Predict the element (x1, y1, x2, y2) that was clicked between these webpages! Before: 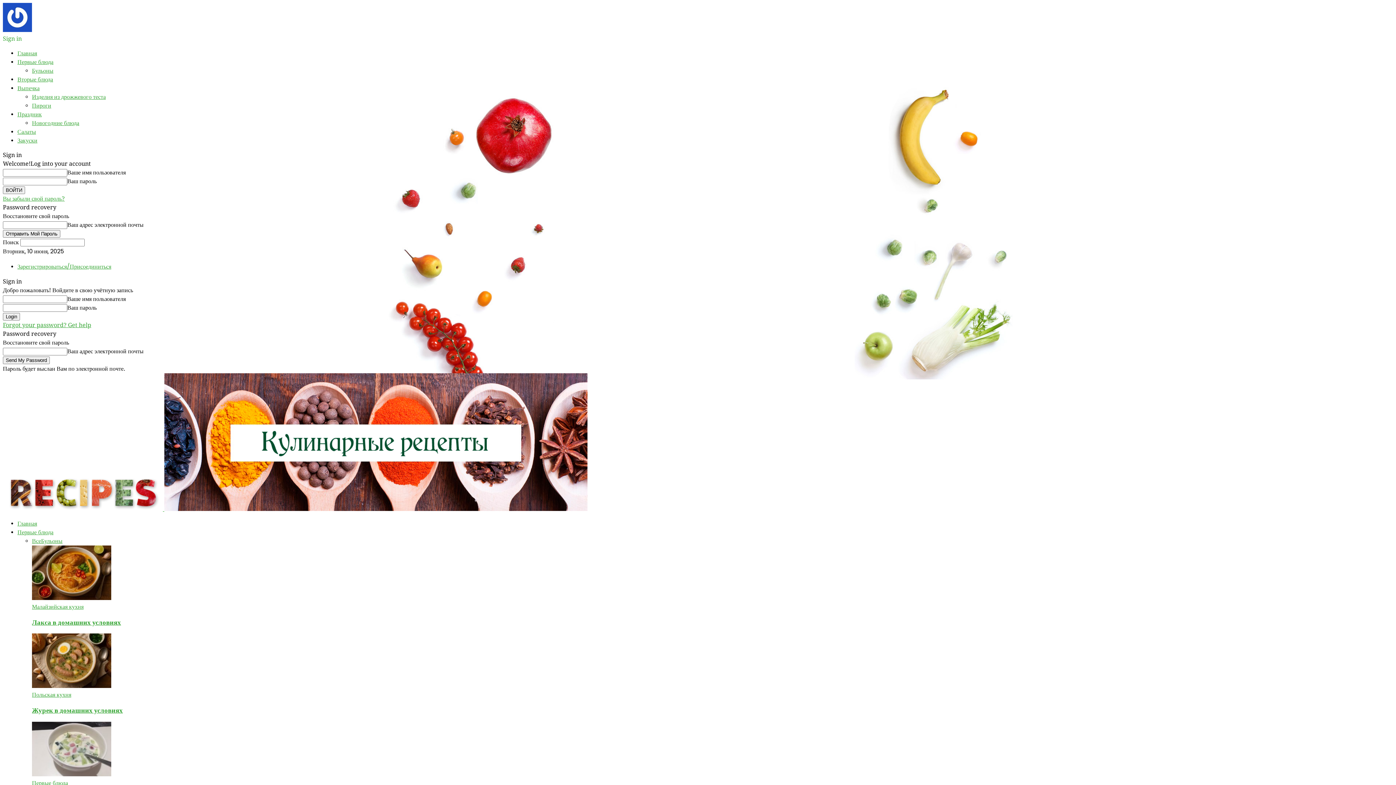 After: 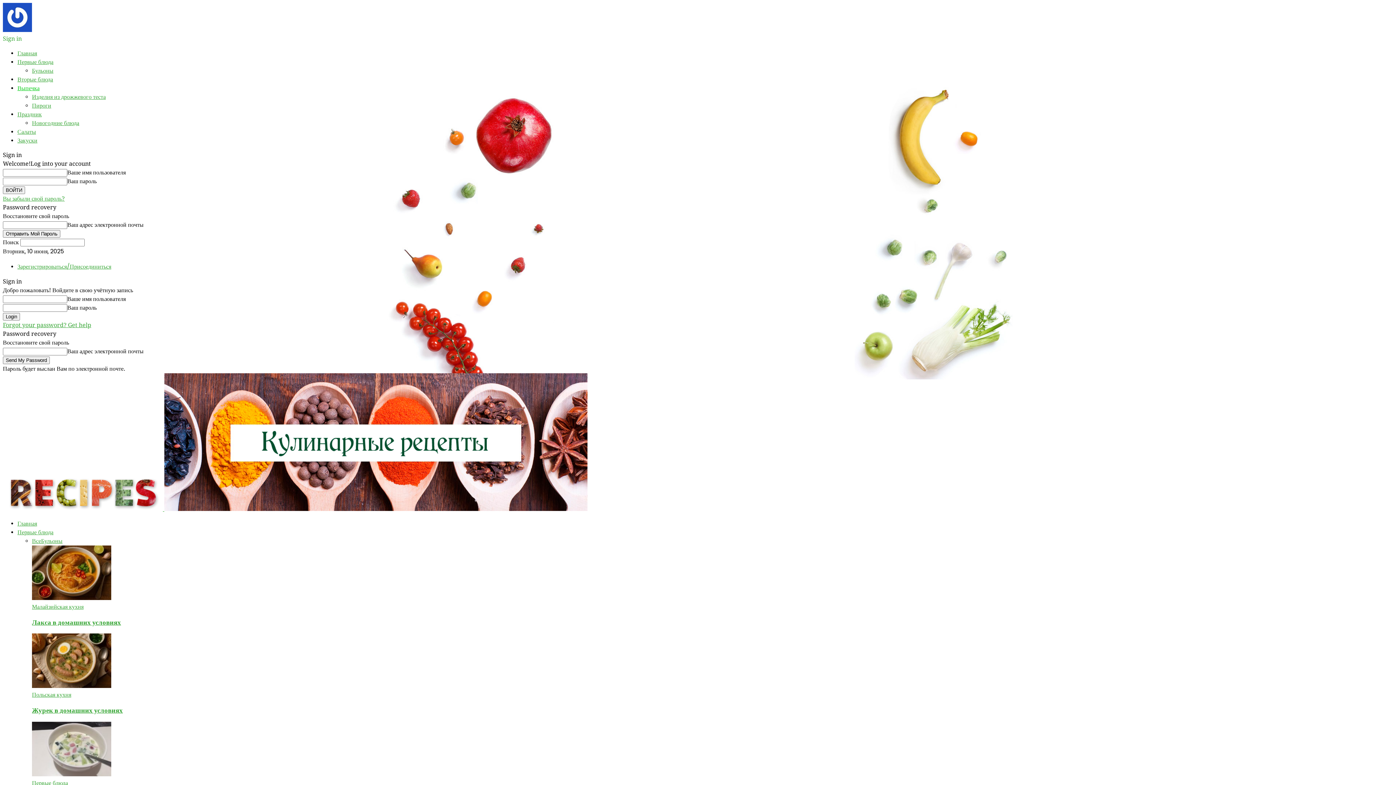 Action: label: Пироги bbox: (32, 102, 51, 109)